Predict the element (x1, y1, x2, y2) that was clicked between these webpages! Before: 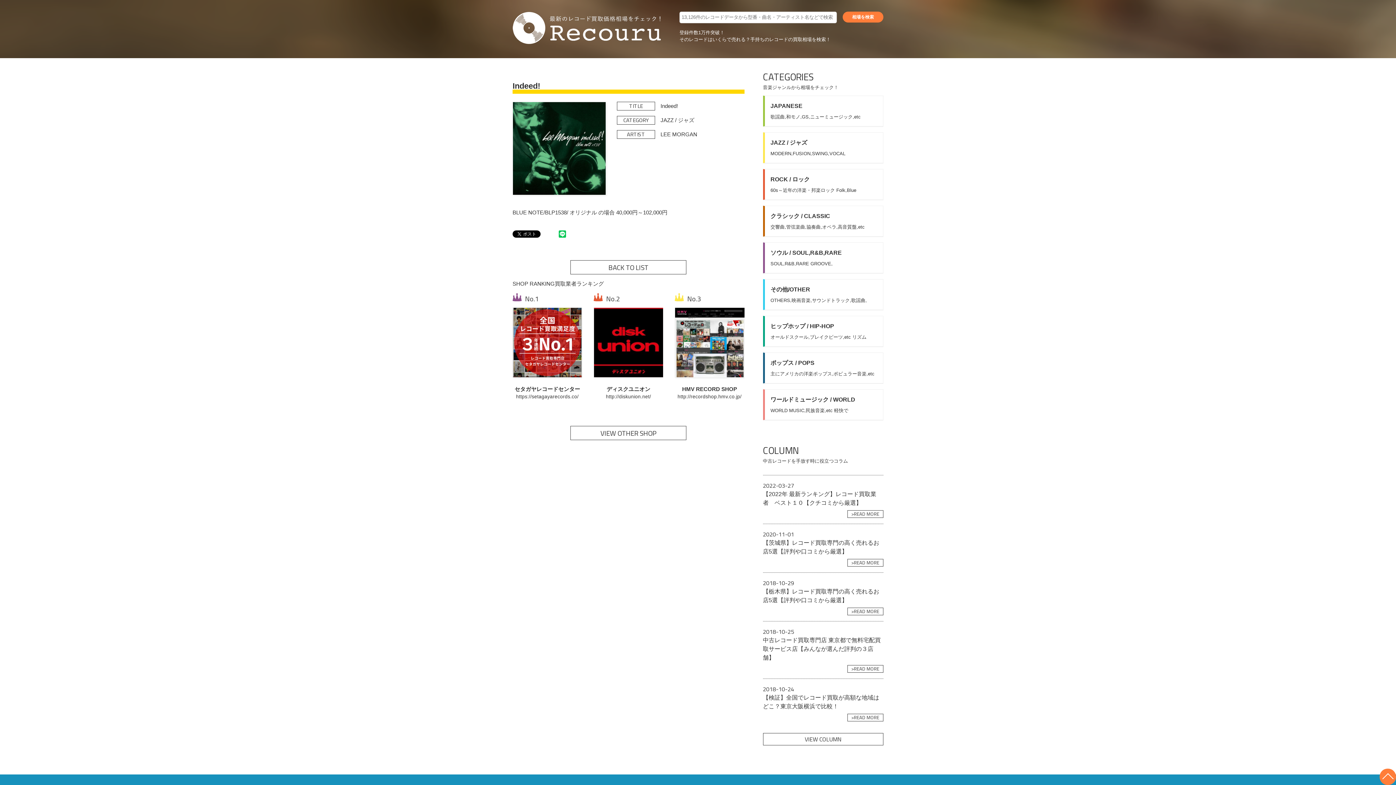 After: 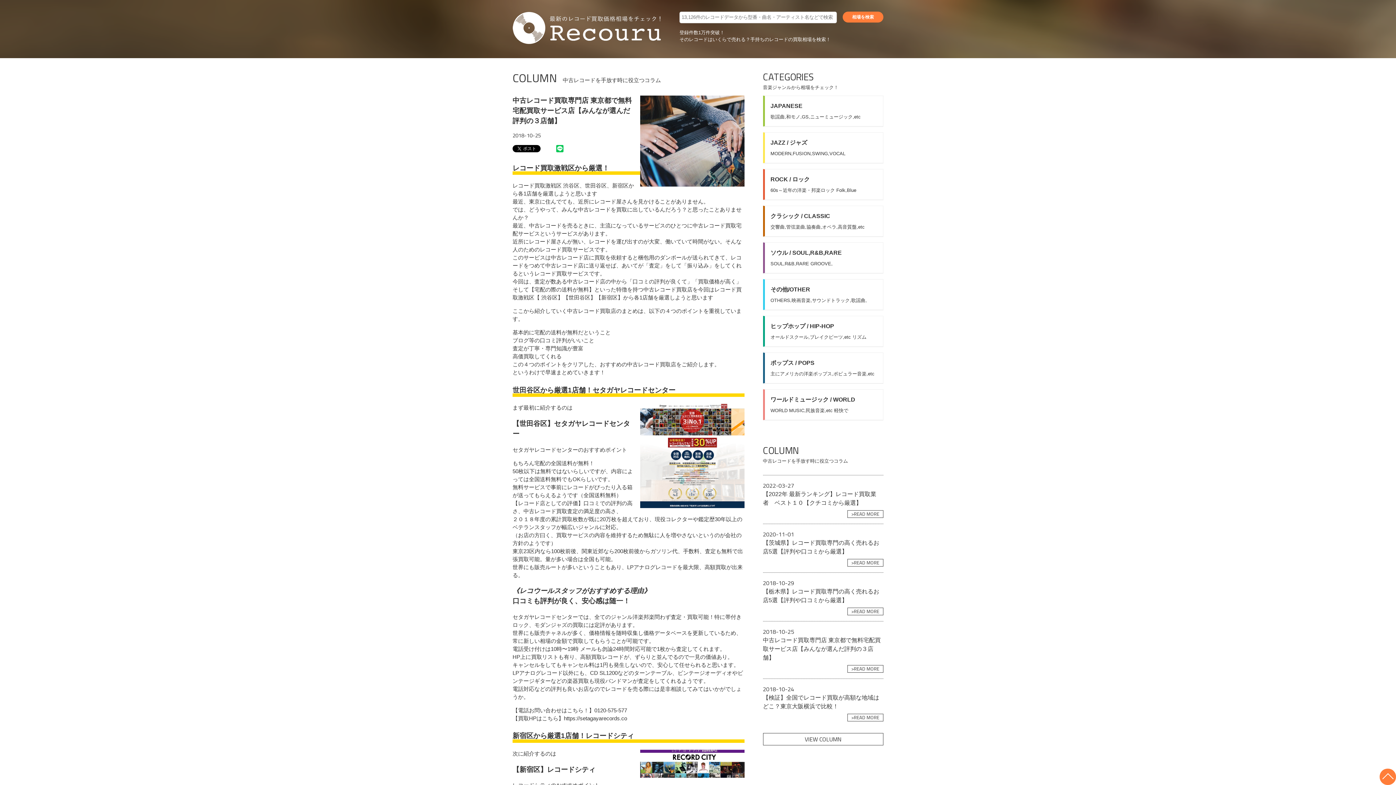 Action: bbox: (847, 665, 883, 673) label: >READ MORE